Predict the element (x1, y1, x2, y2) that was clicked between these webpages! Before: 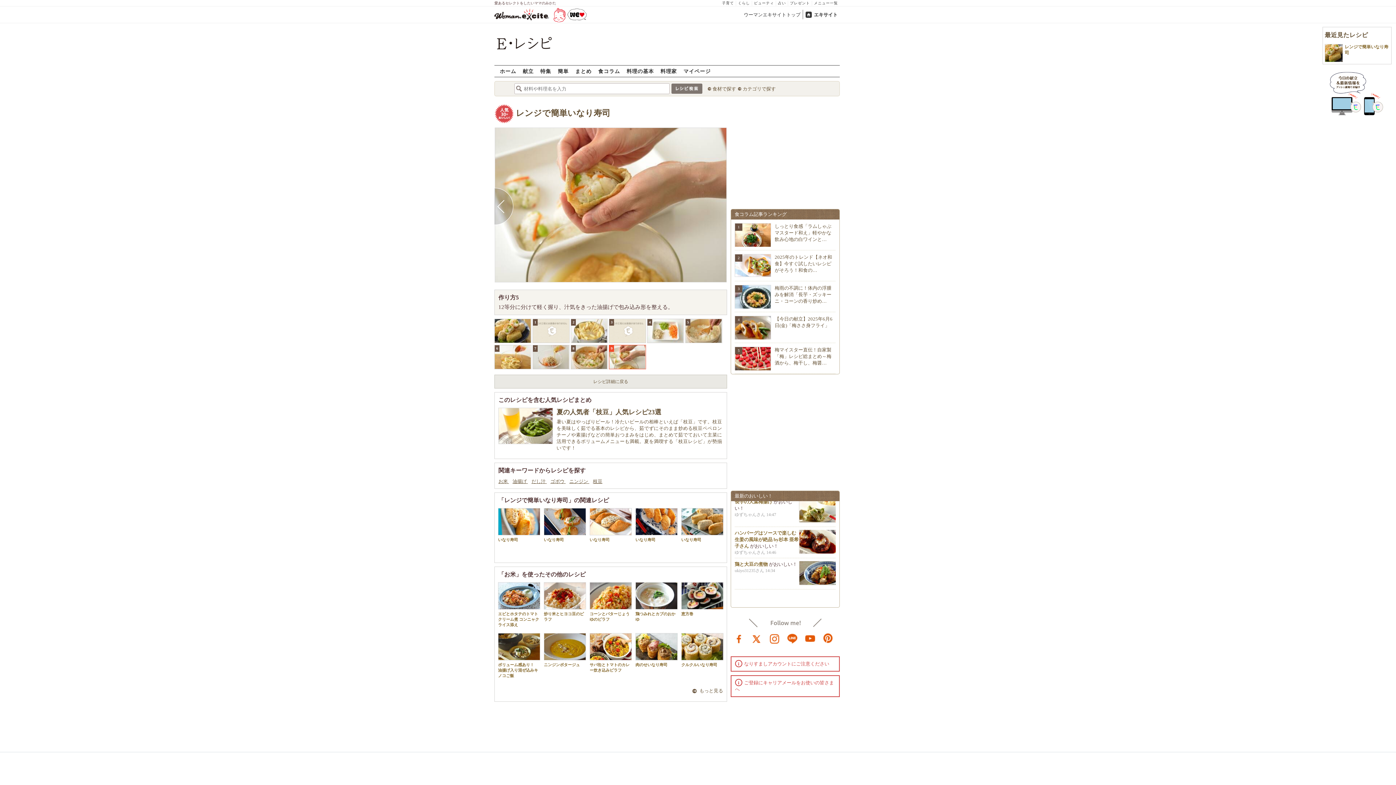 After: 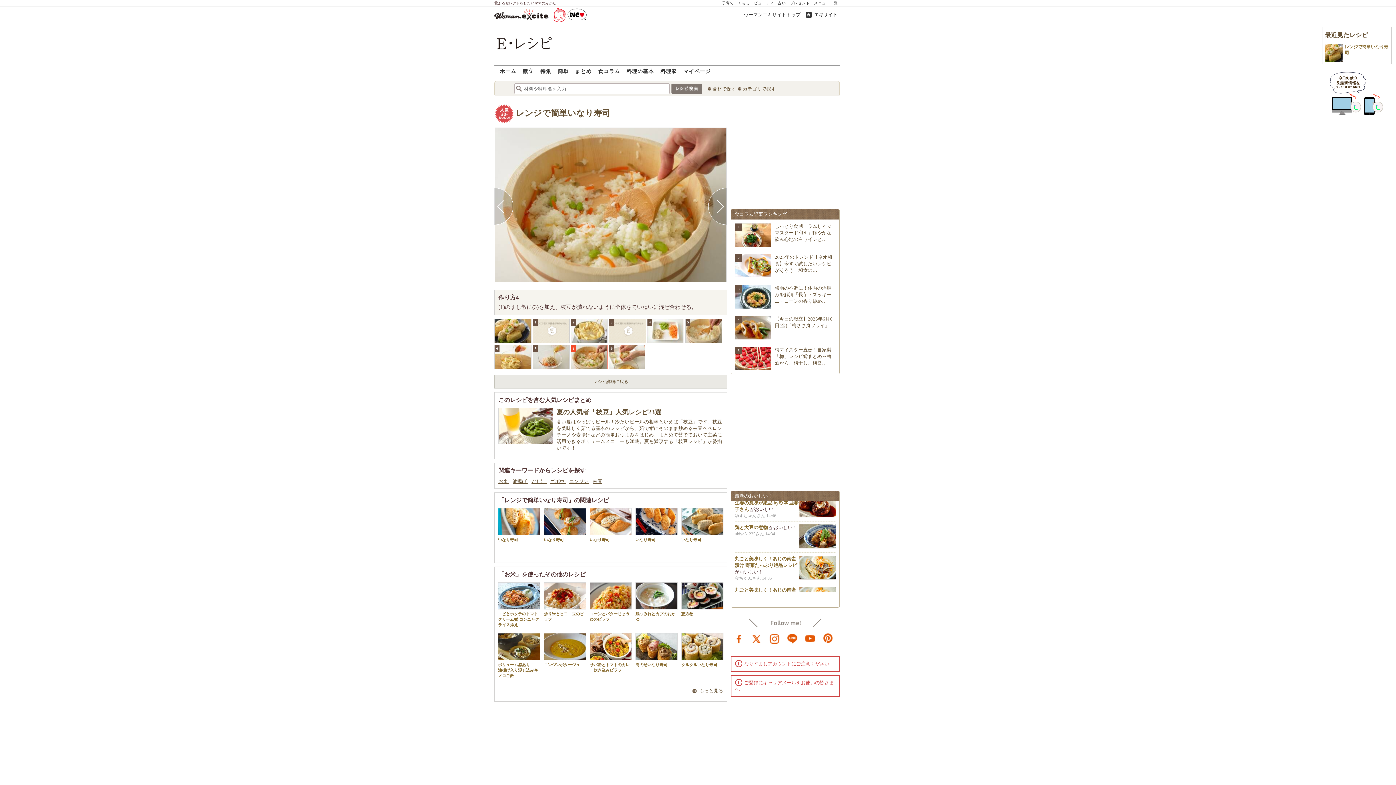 Action: bbox: (494, 188, 513, 225)